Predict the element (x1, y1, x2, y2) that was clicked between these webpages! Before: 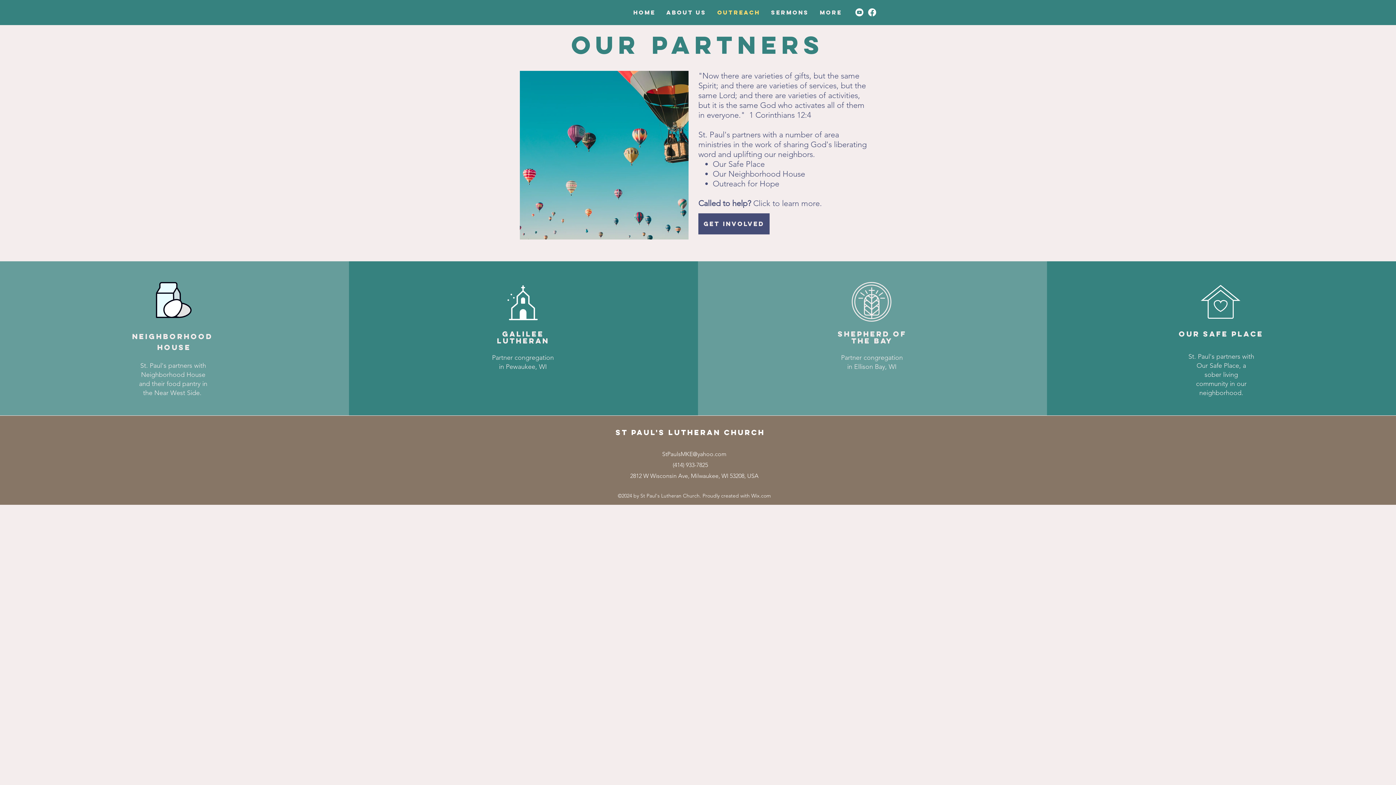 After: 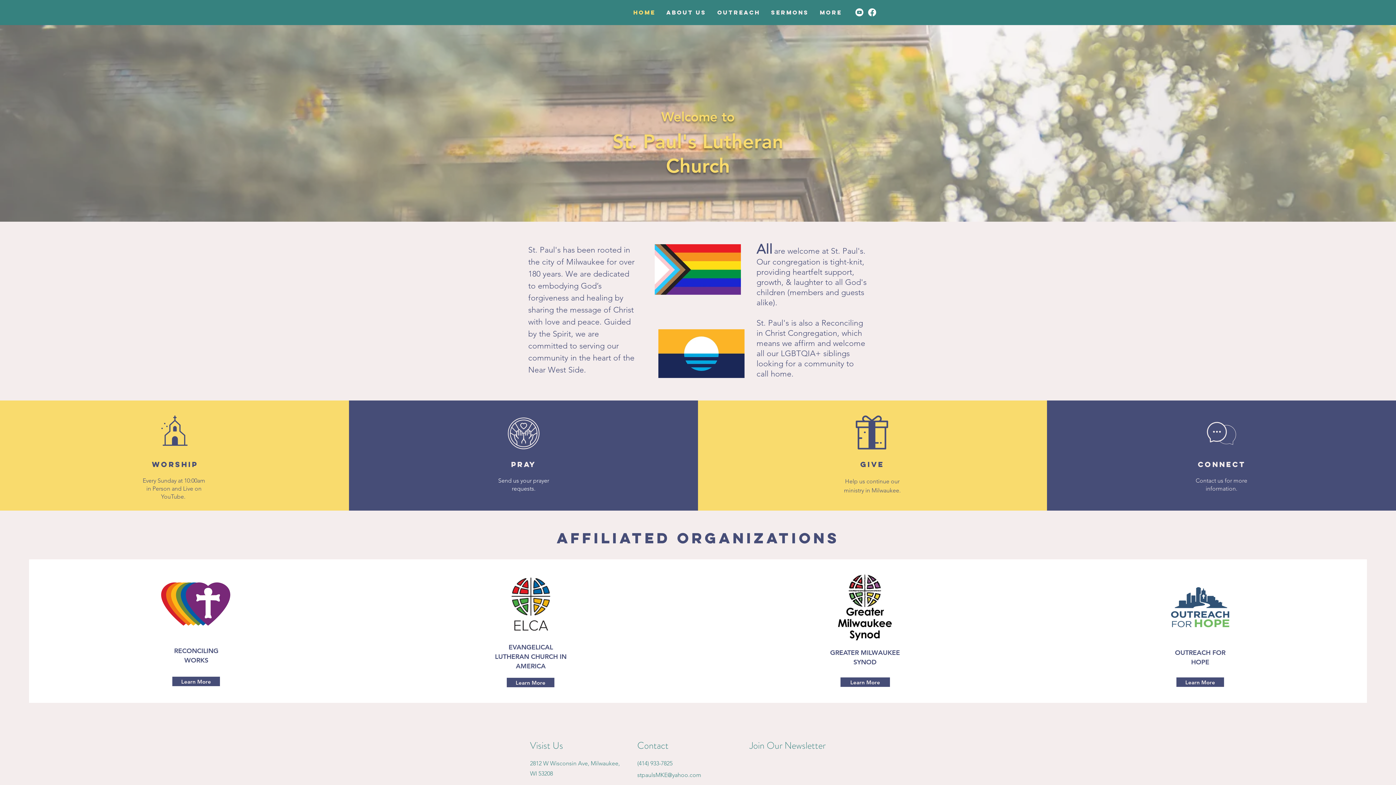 Action: bbox: (615, 428, 765, 437) label: St Paul's Lutheran Church